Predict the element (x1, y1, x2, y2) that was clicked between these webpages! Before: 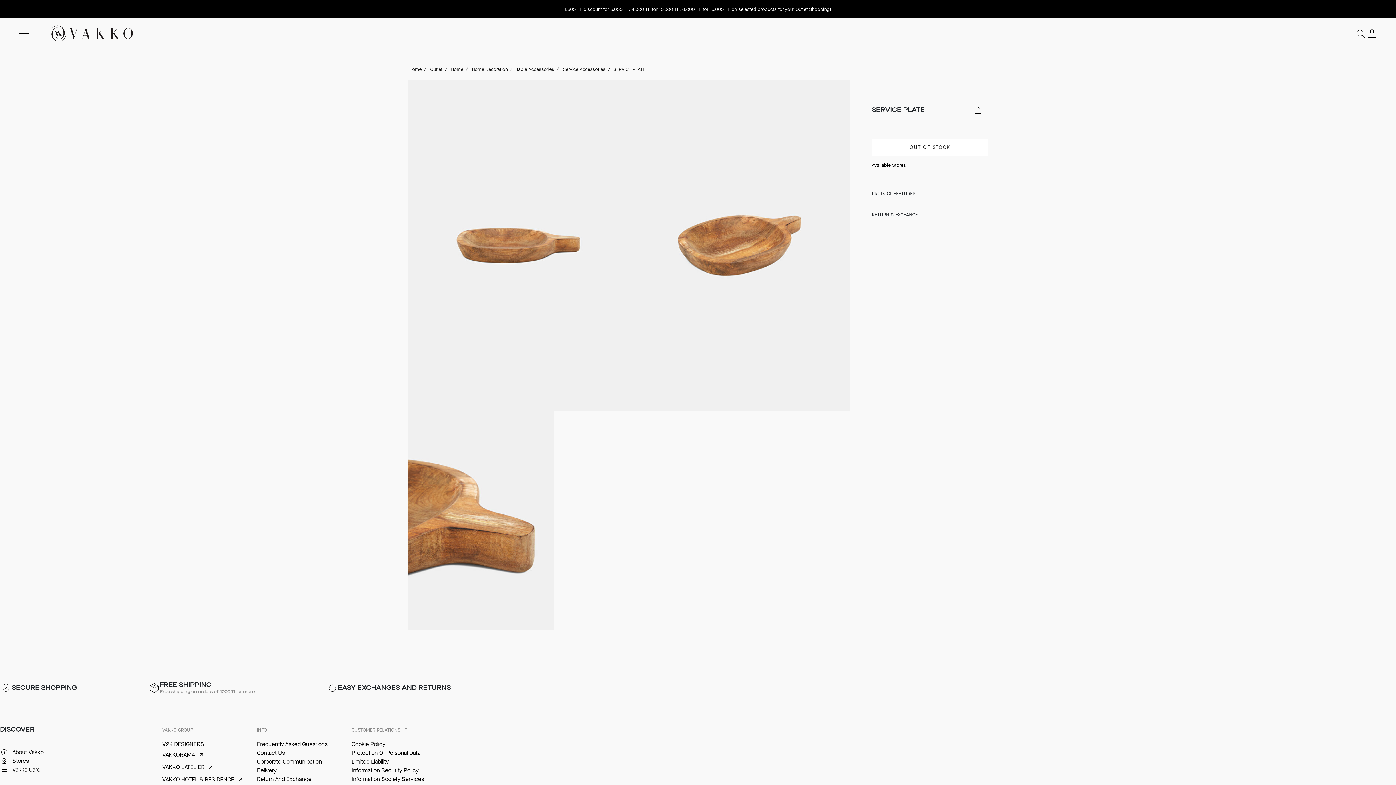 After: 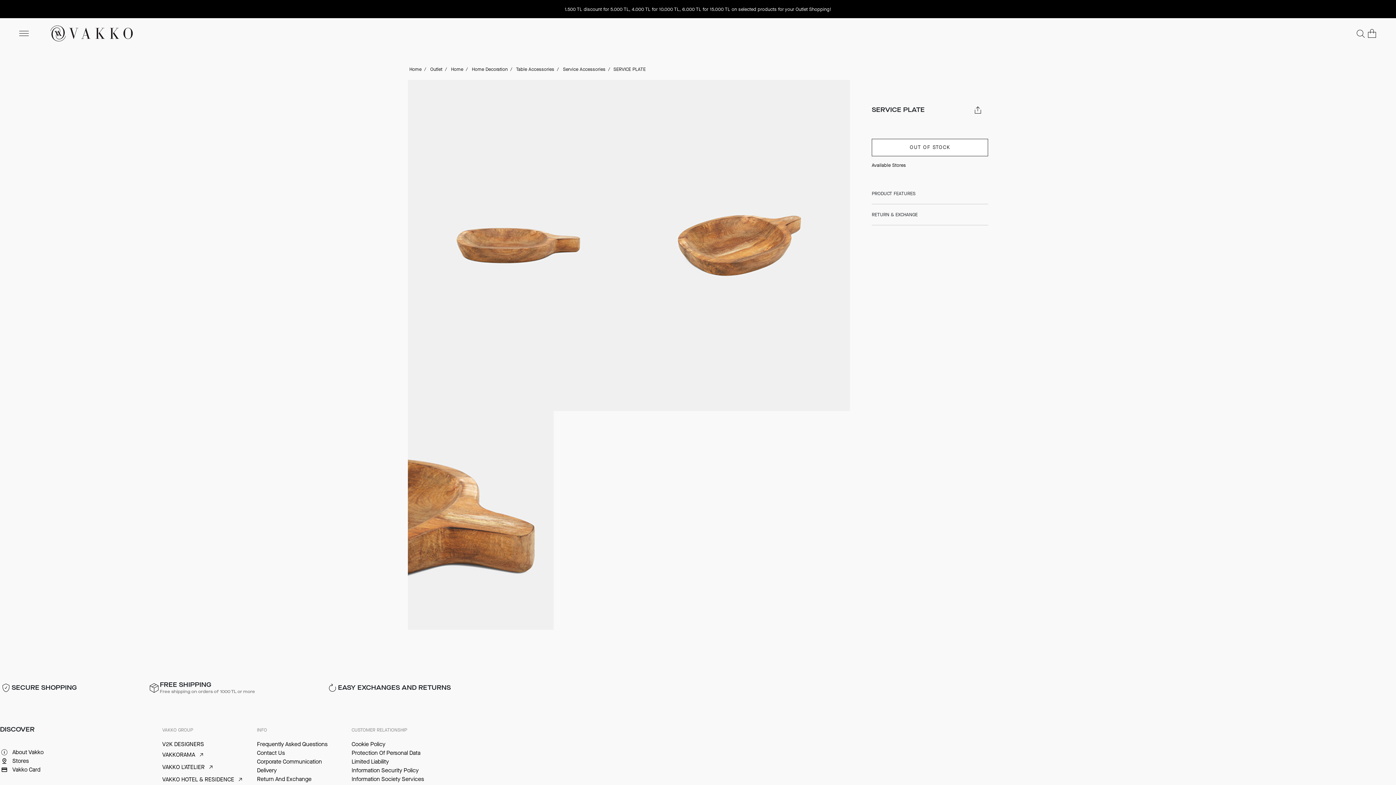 Action: bbox: (18, 27, 29, 39)